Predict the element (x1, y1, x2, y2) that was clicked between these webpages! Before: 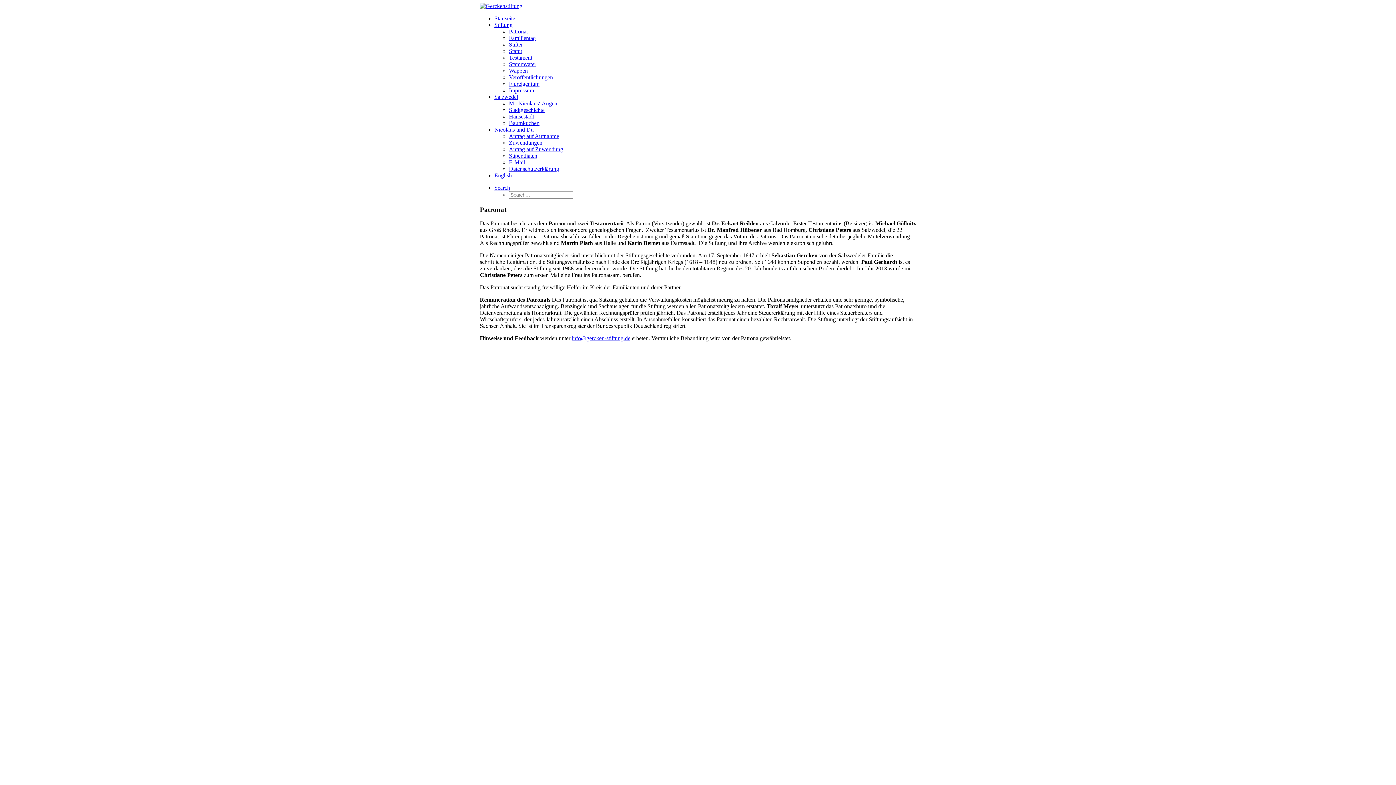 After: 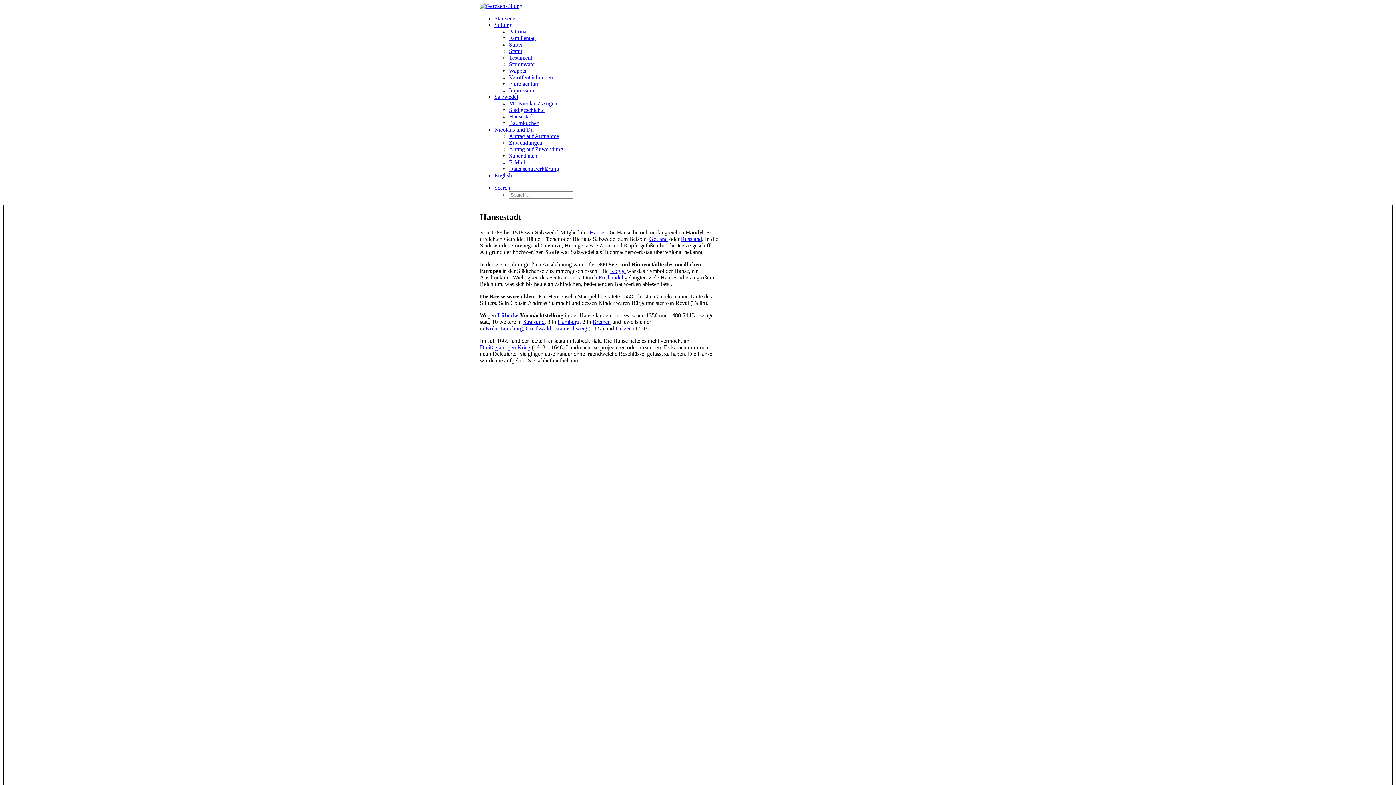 Action: label: Hansestadt bbox: (509, 113, 534, 119)